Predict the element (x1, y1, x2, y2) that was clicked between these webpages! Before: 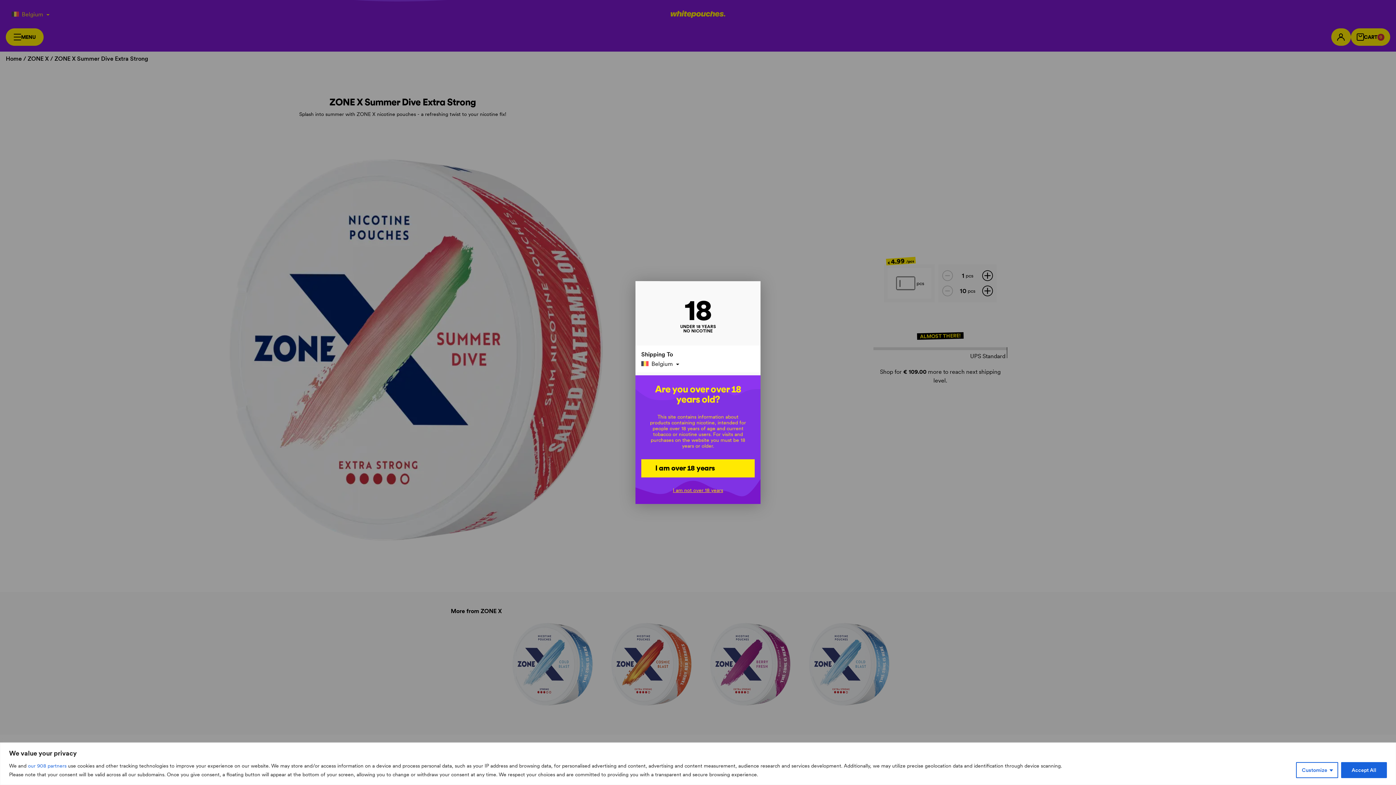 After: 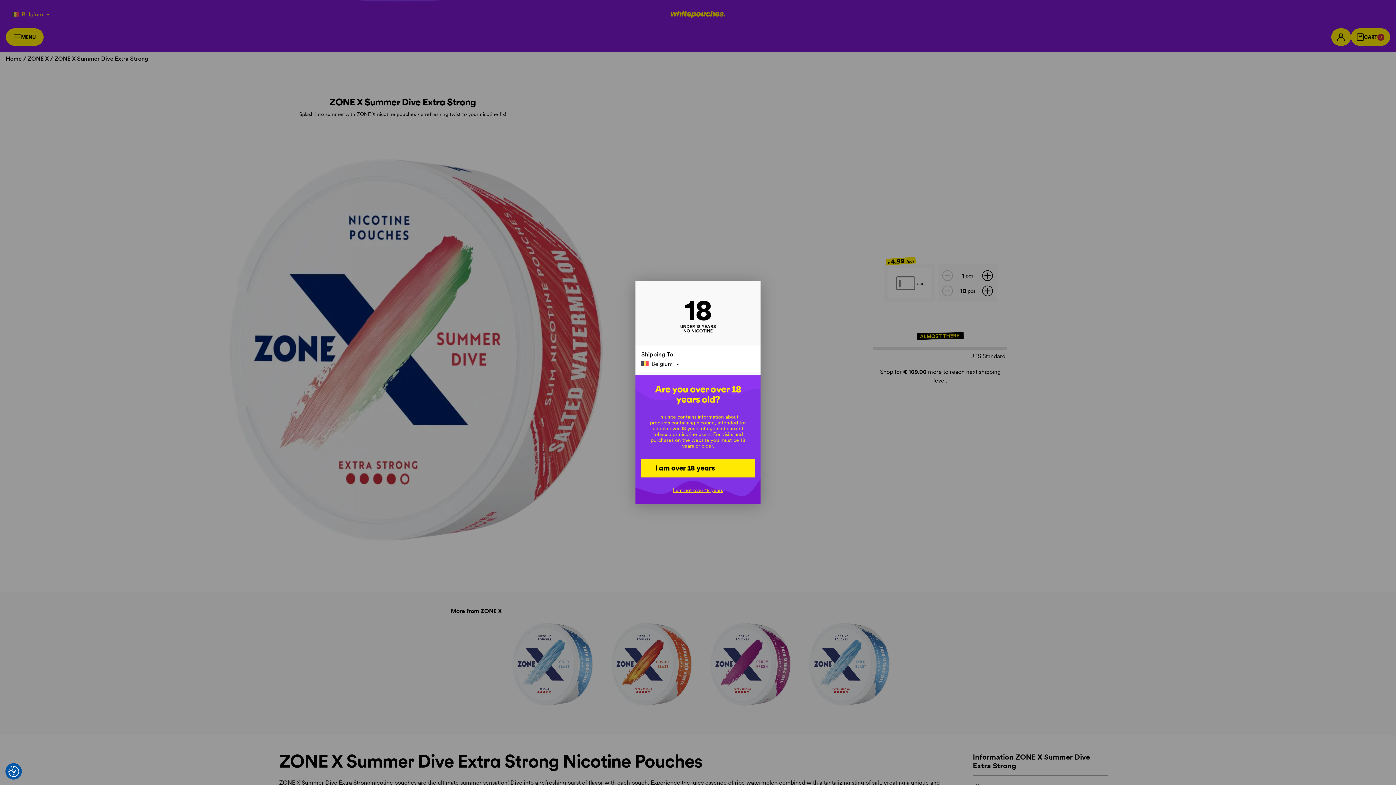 Action: label: Accept All bbox: (1341, 762, 1387, 778)